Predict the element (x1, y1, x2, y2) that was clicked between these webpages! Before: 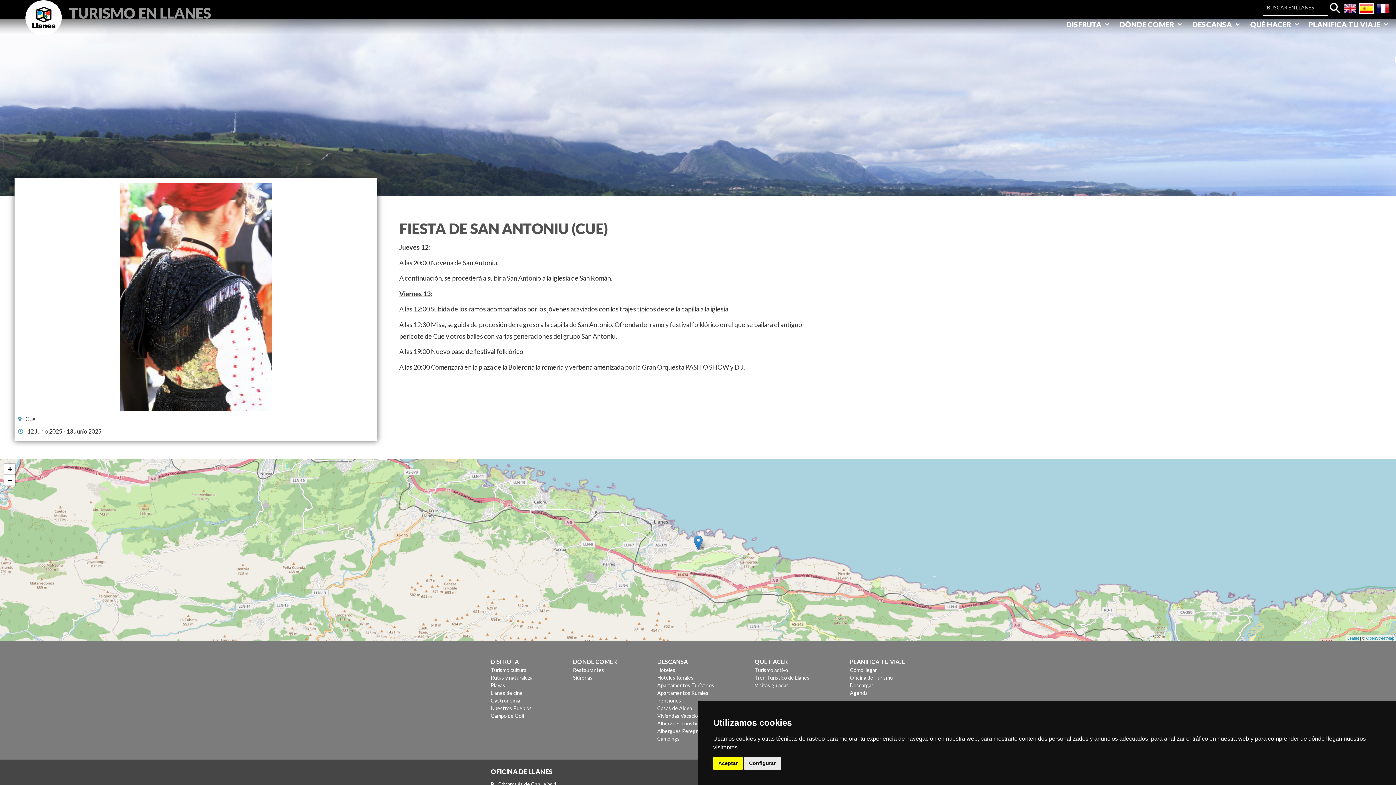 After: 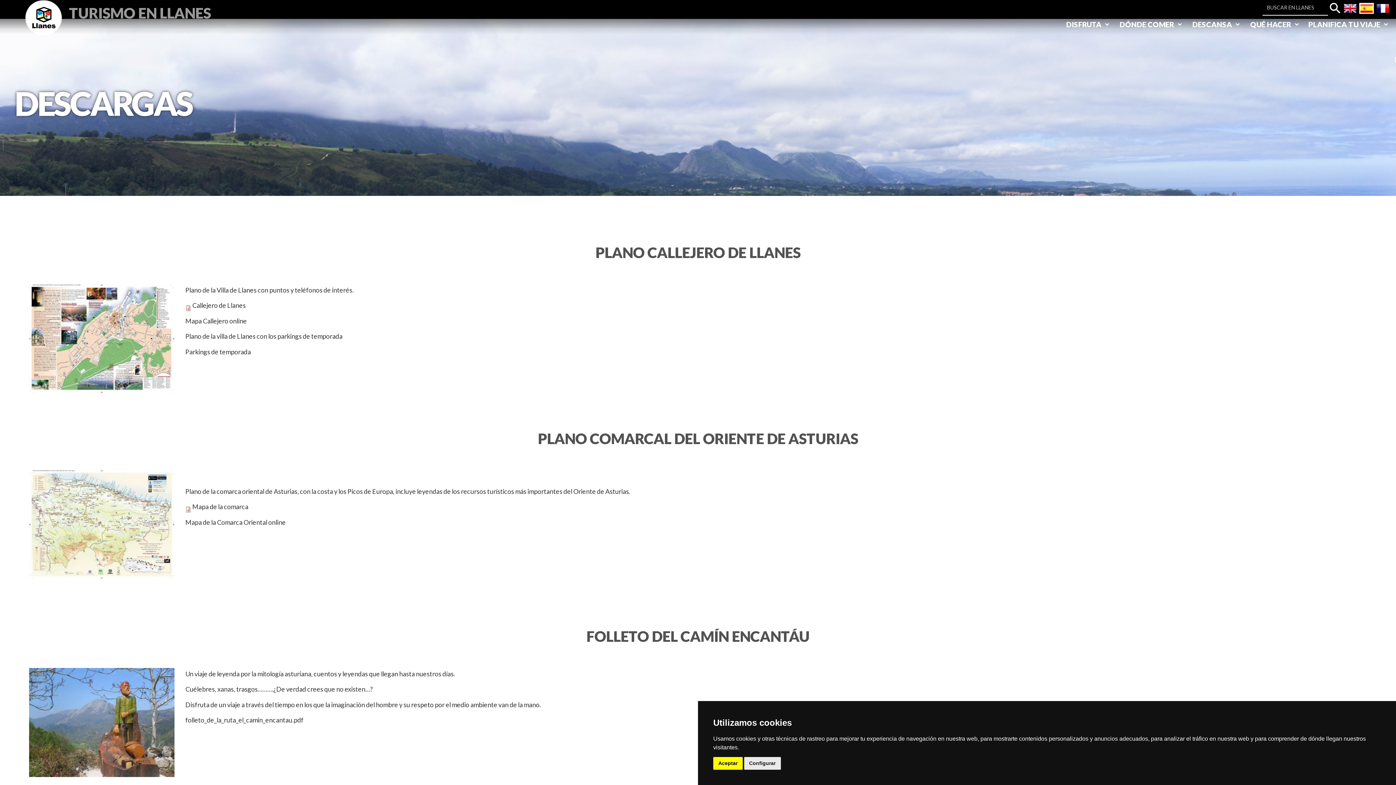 Action: bbox: (850, 682, 874, 688) label: Descargas